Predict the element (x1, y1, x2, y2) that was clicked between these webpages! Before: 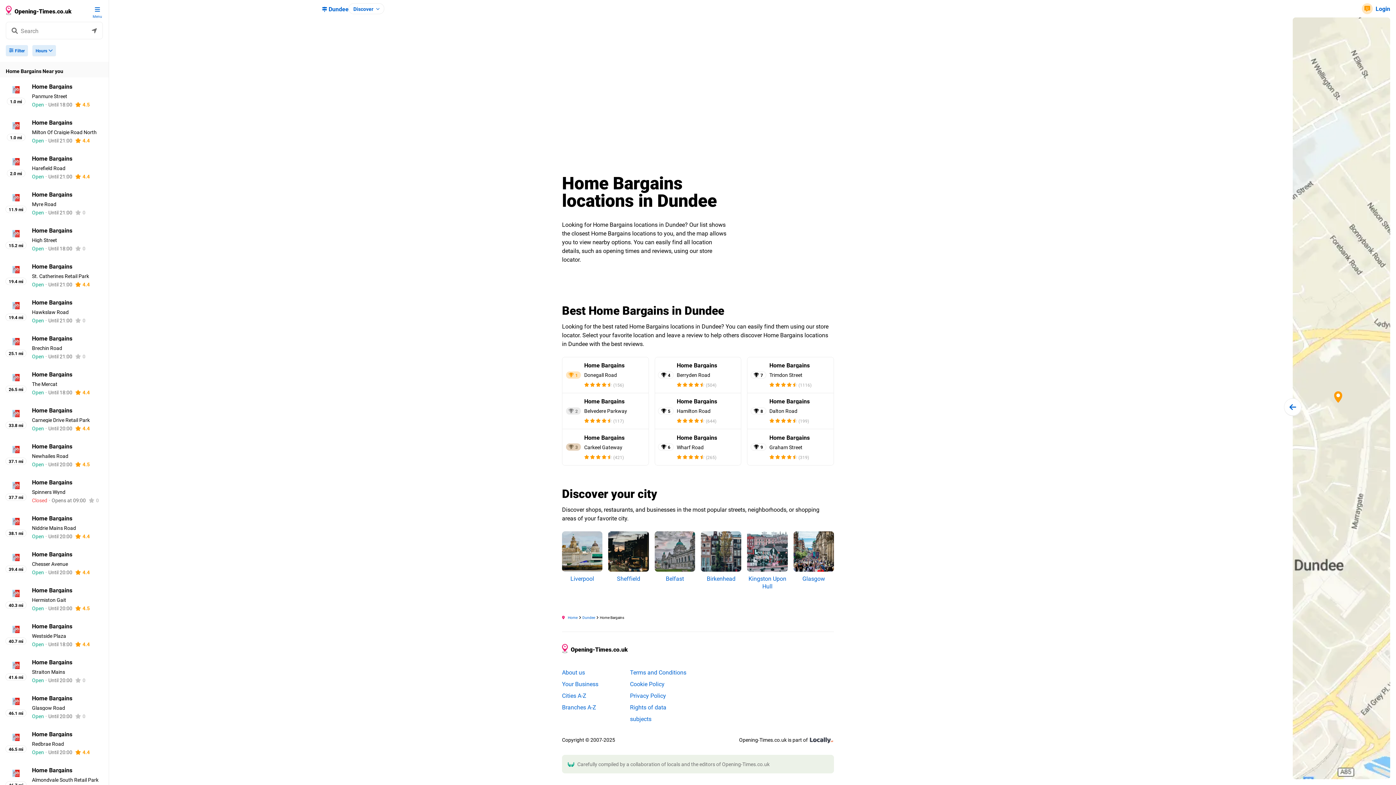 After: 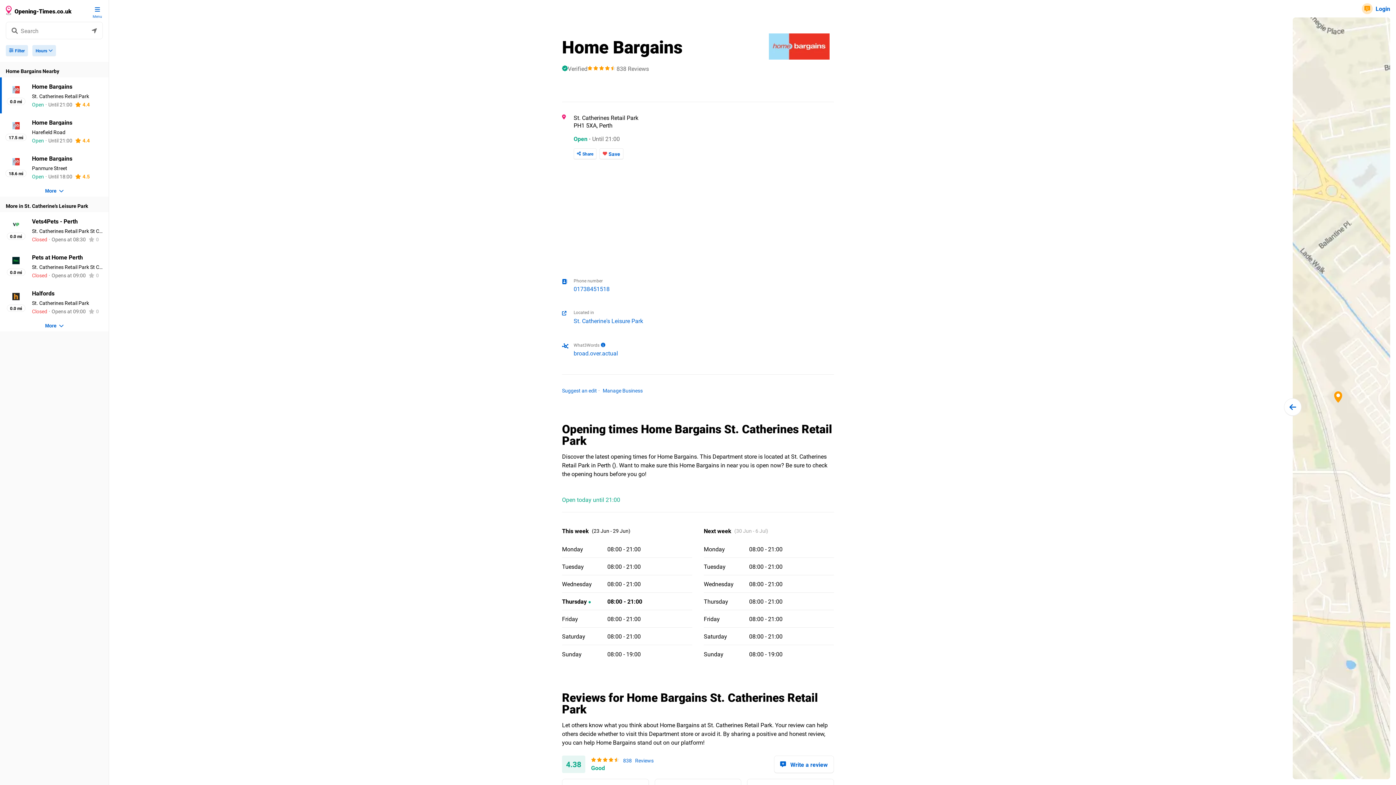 Action: bbox: (0, 257, 108, 293) label: 19.4 mi
Home Bargains
St. Catherines Retail Park
Open
Until 21:00
4.4